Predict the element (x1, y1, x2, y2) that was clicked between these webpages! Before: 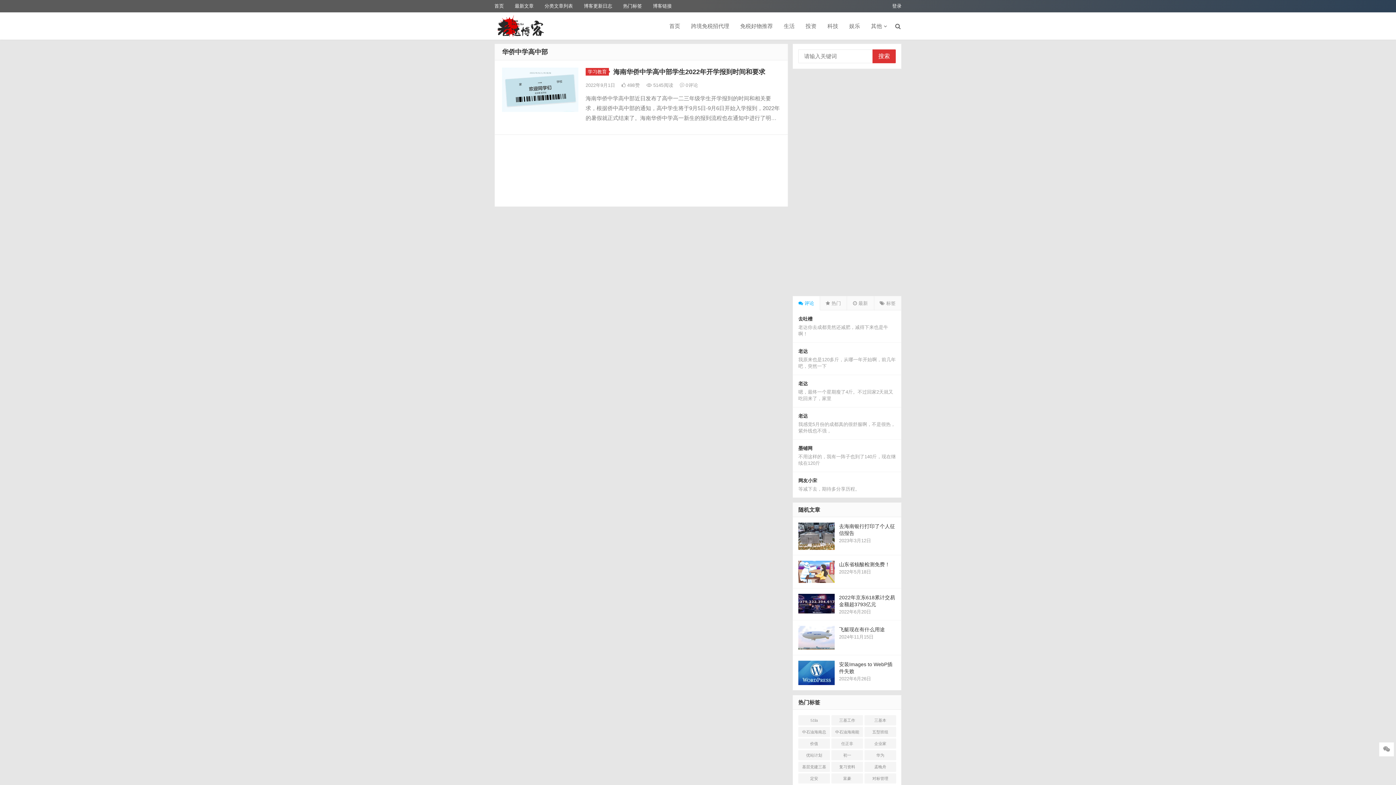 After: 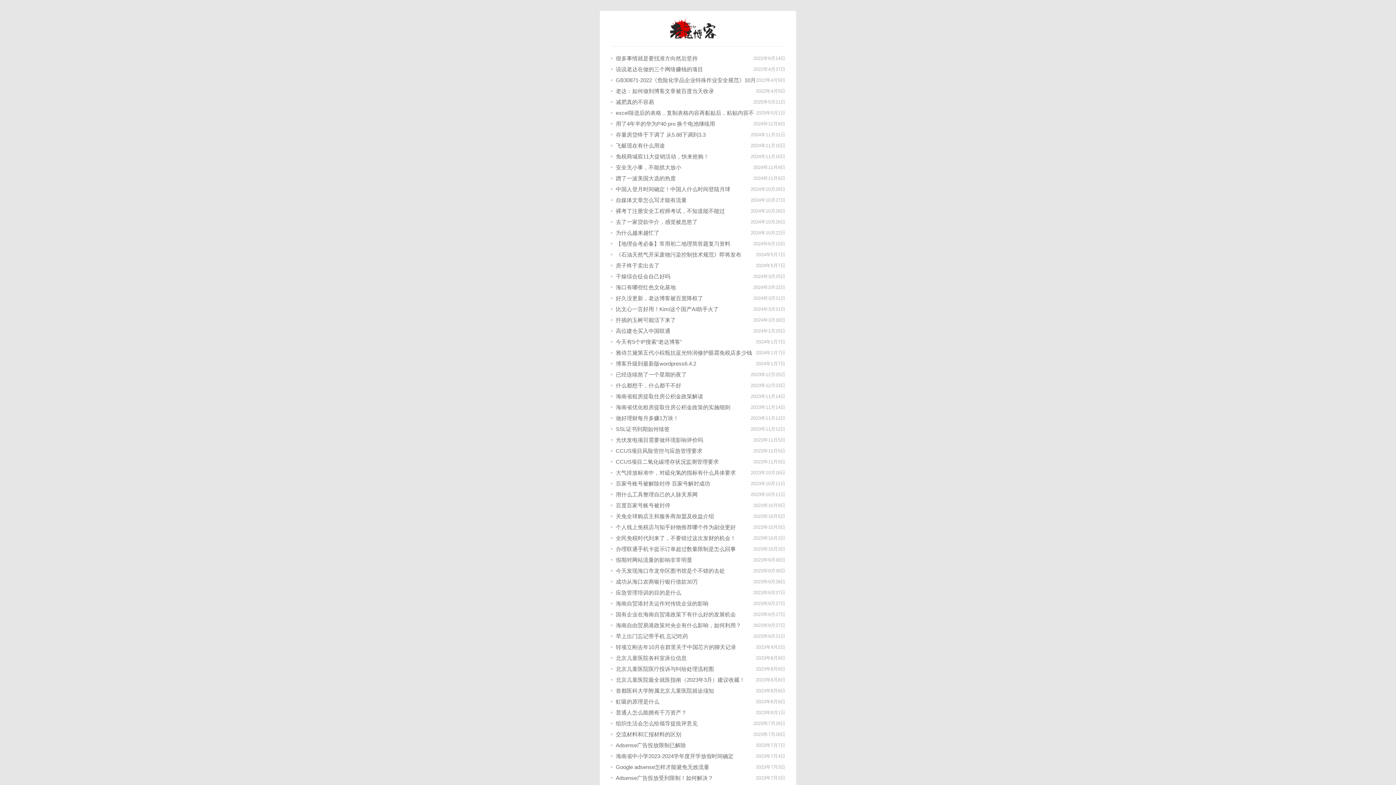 Action: bbox: (509, 0, 539, 12) label: 最新文章